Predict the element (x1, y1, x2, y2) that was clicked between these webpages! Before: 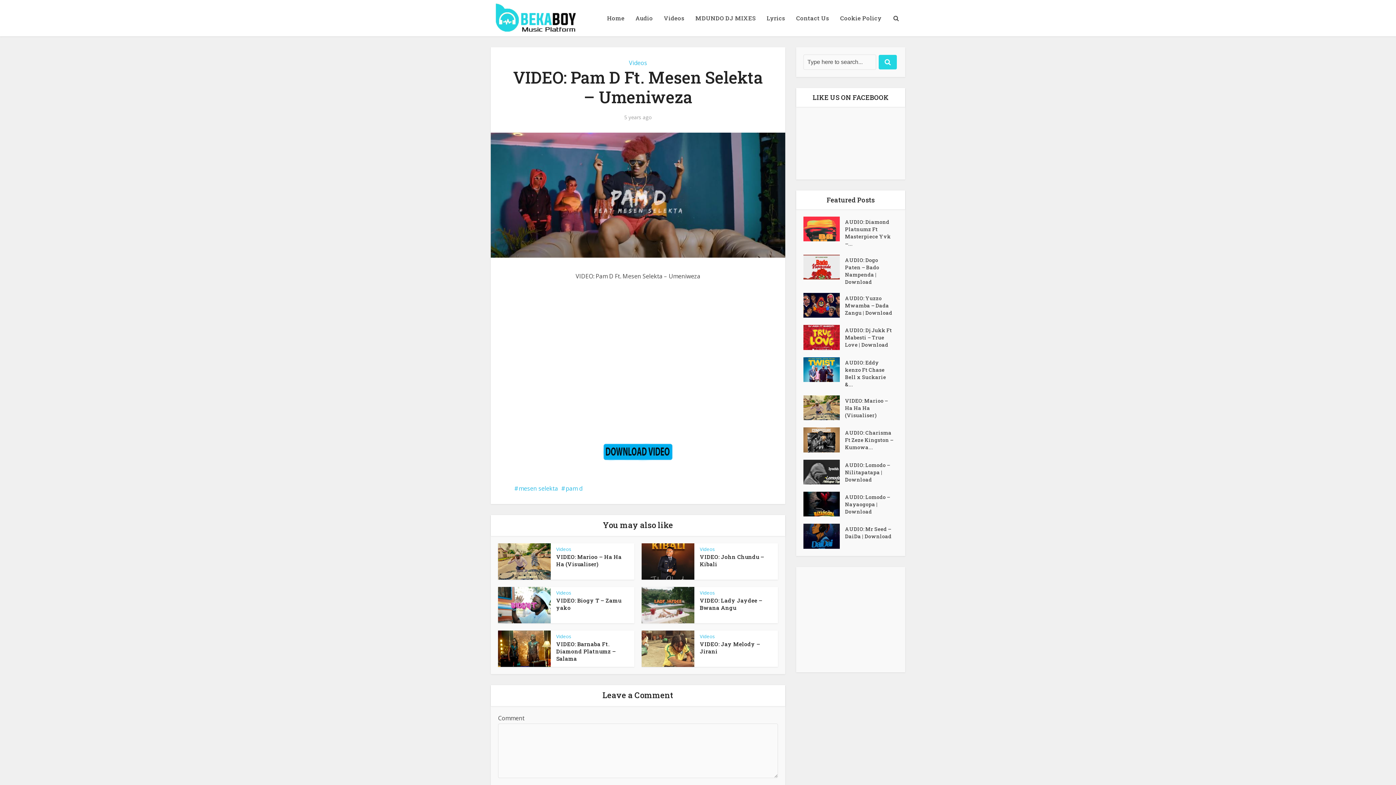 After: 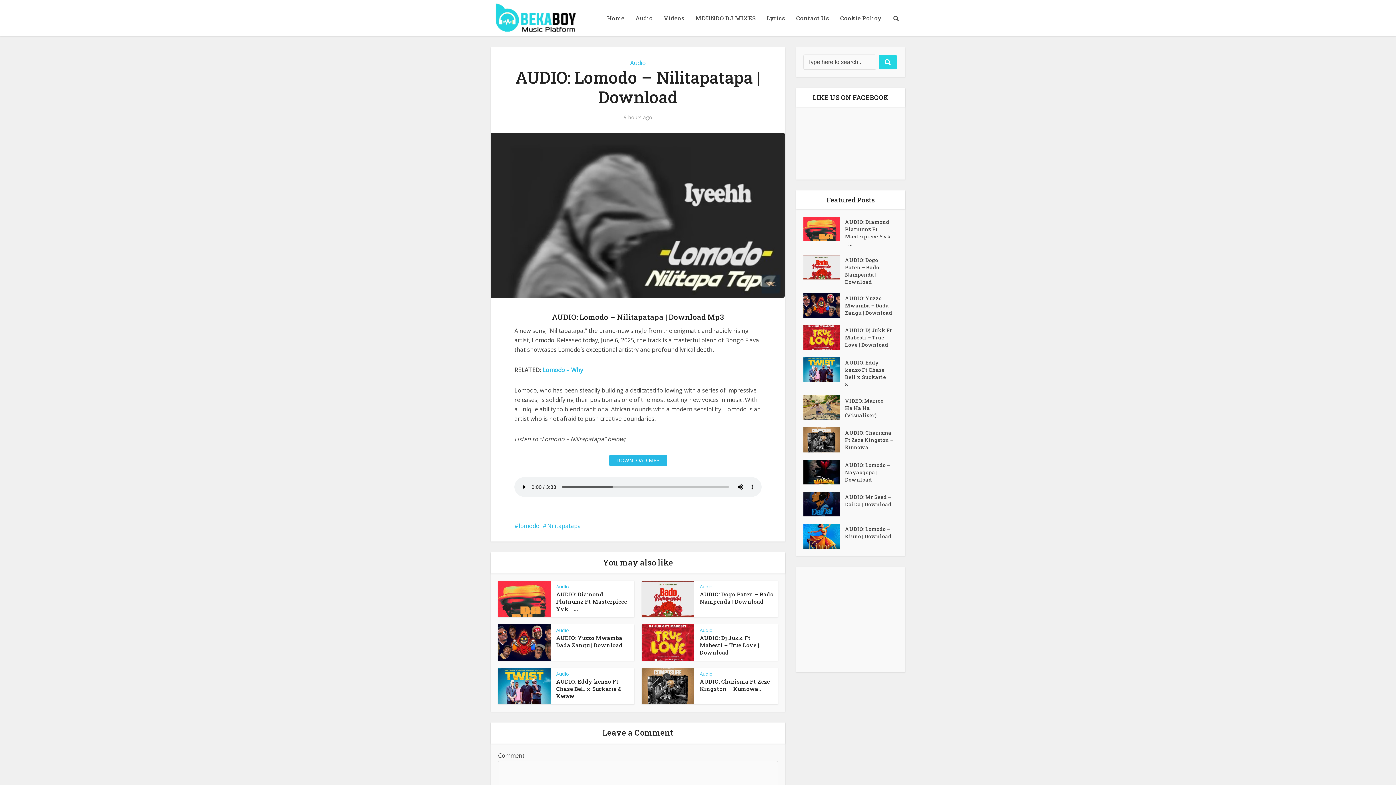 Action: bbox: (845, 459, 898, 483) label: AUDIO: Lomodo – Nilitapatapa | Download